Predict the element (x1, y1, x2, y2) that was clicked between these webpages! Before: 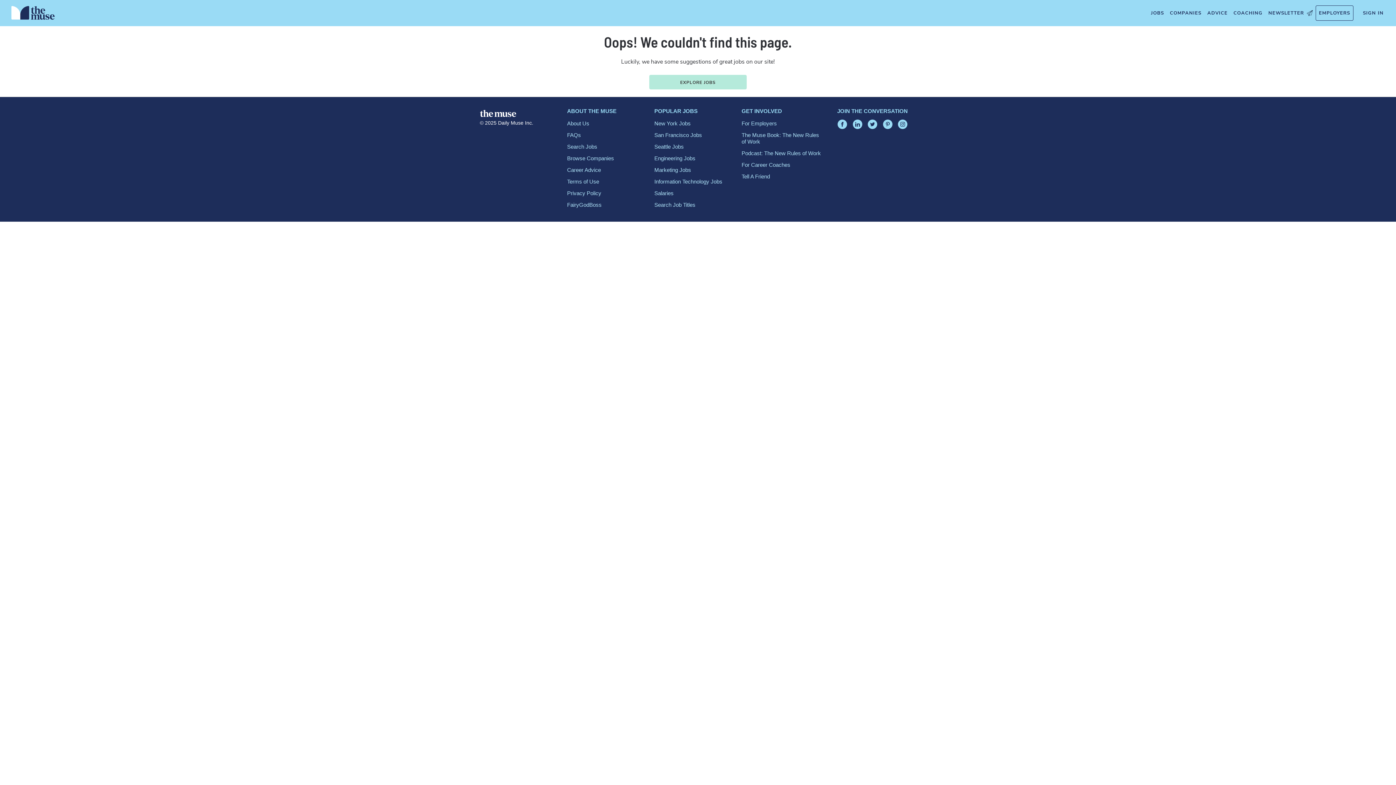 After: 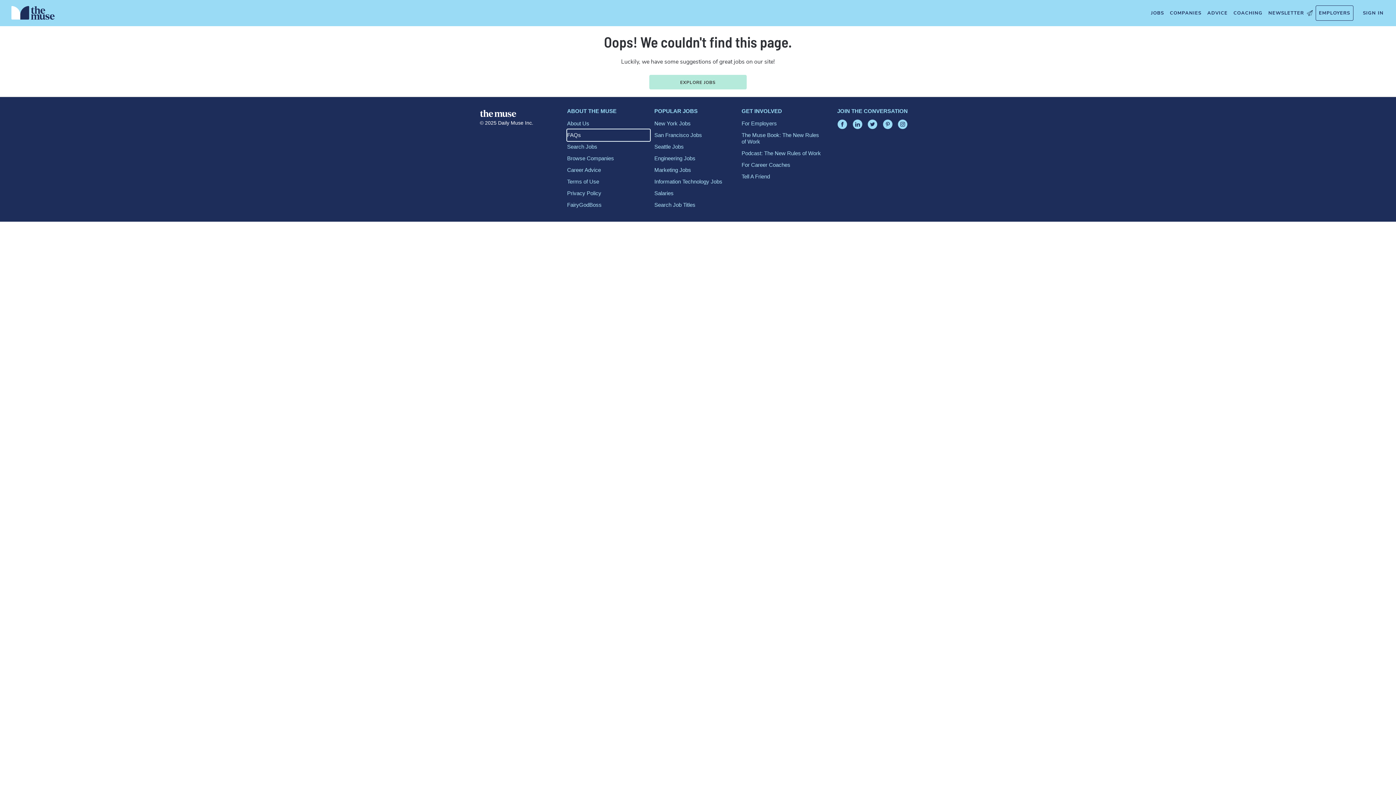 Action: bbox: (567, 129, 650, 141) label: FAQs